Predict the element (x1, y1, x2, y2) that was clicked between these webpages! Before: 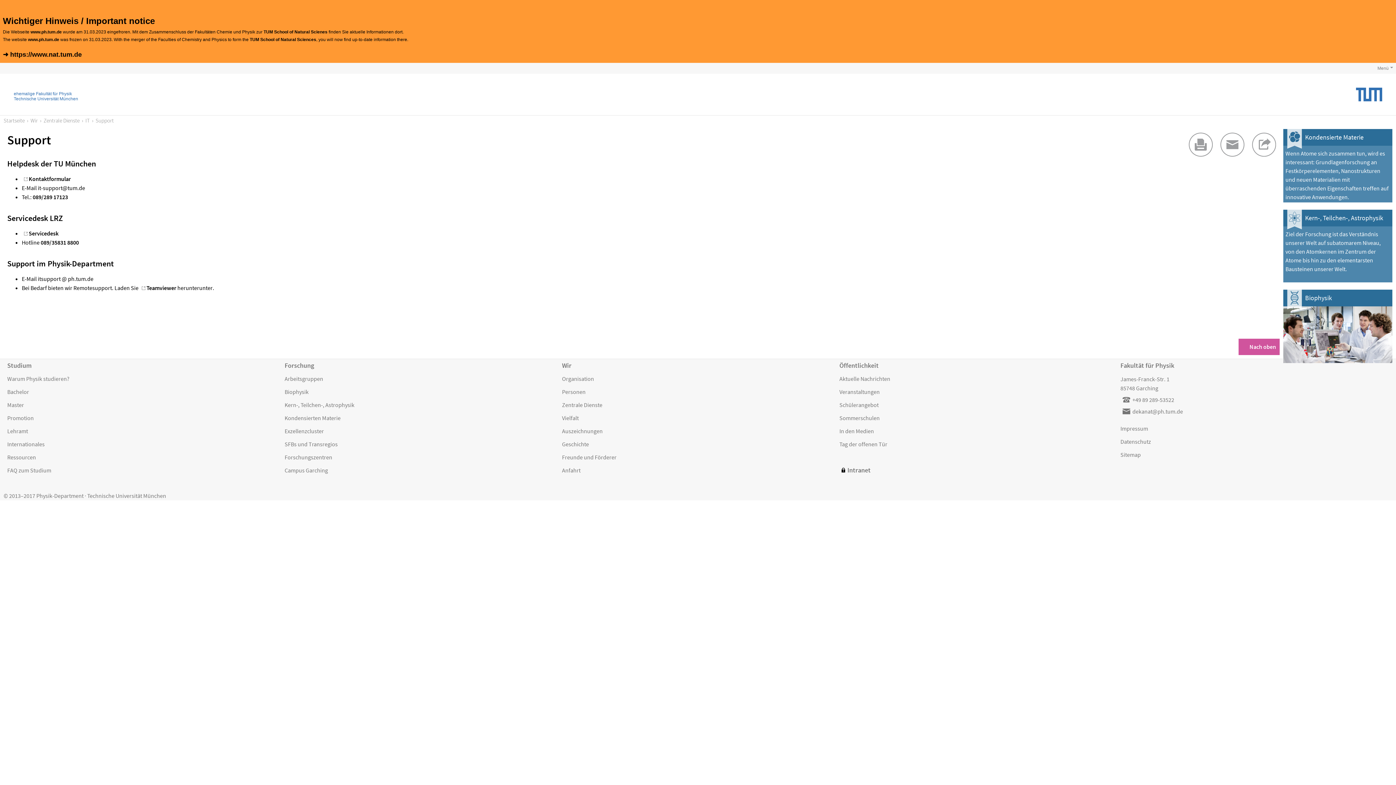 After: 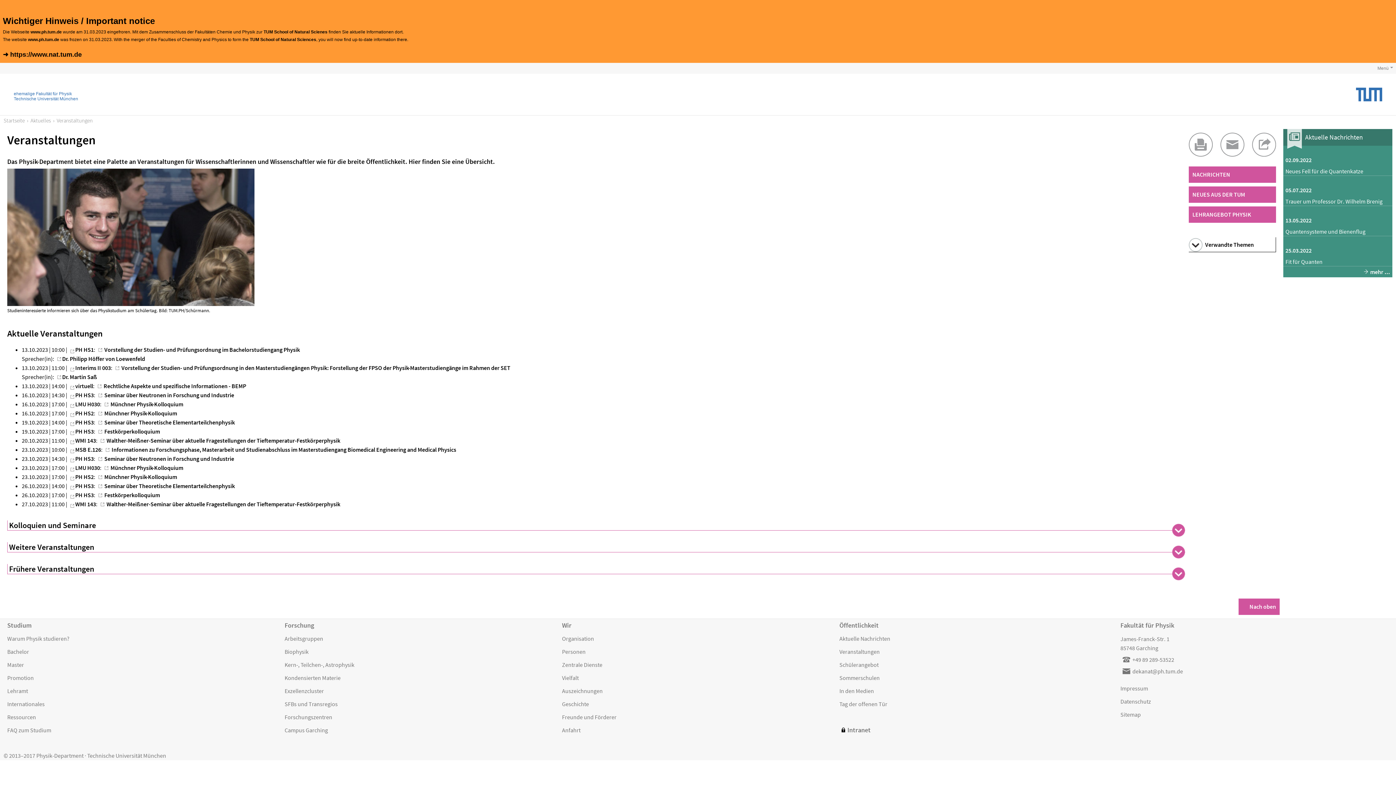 Action: label: Veranstaltungen bbox: (839, 385, 1109, 398)